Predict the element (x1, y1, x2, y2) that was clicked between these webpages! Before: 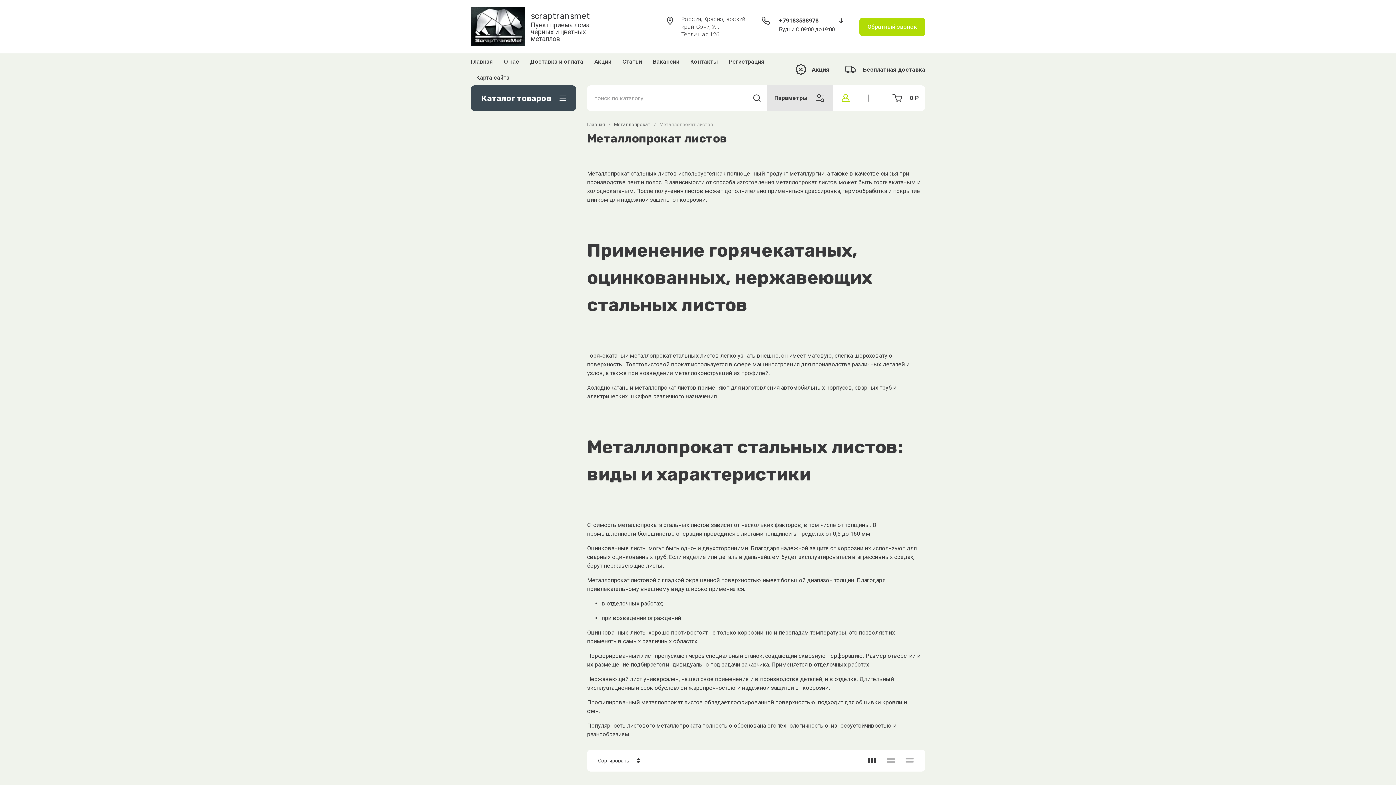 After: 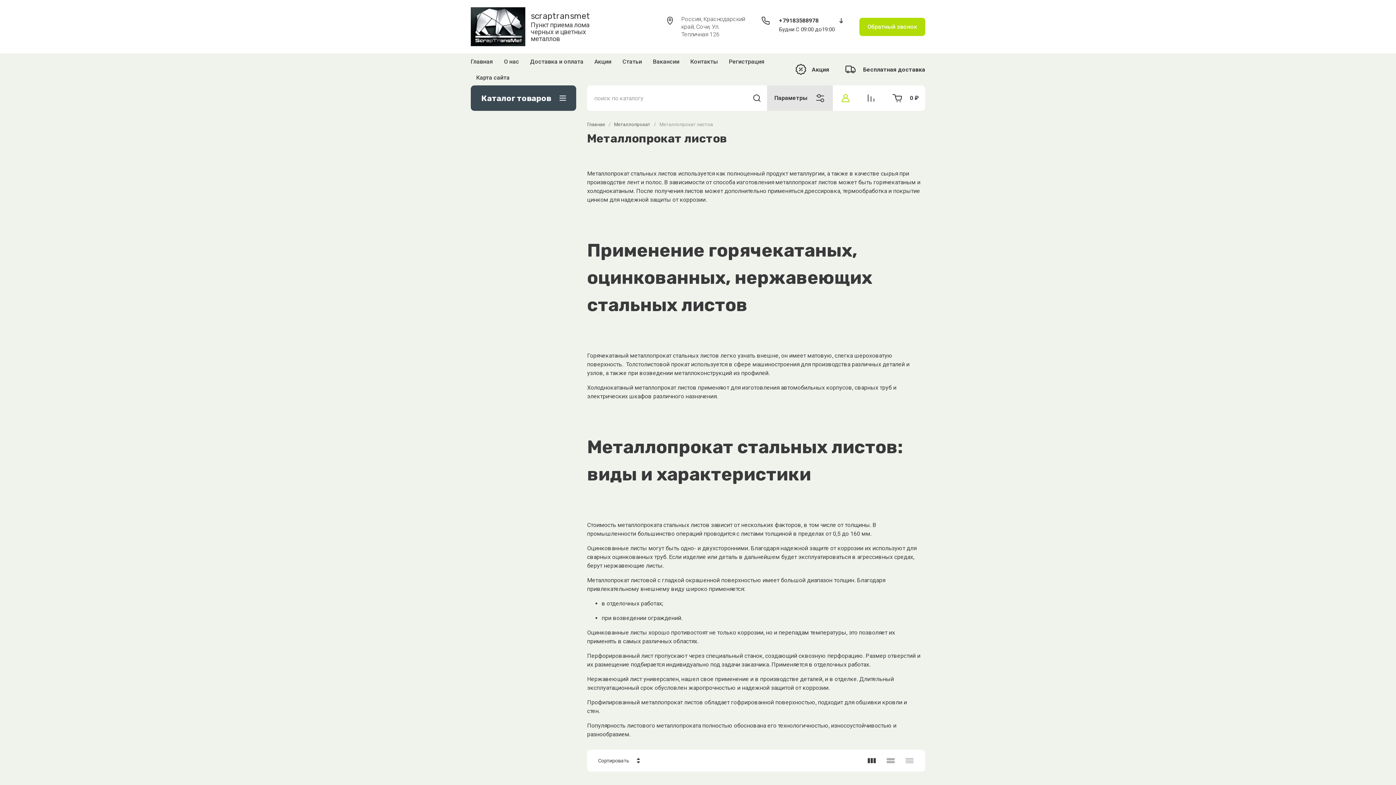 Action: bbox: (866, 755, 877, 766)